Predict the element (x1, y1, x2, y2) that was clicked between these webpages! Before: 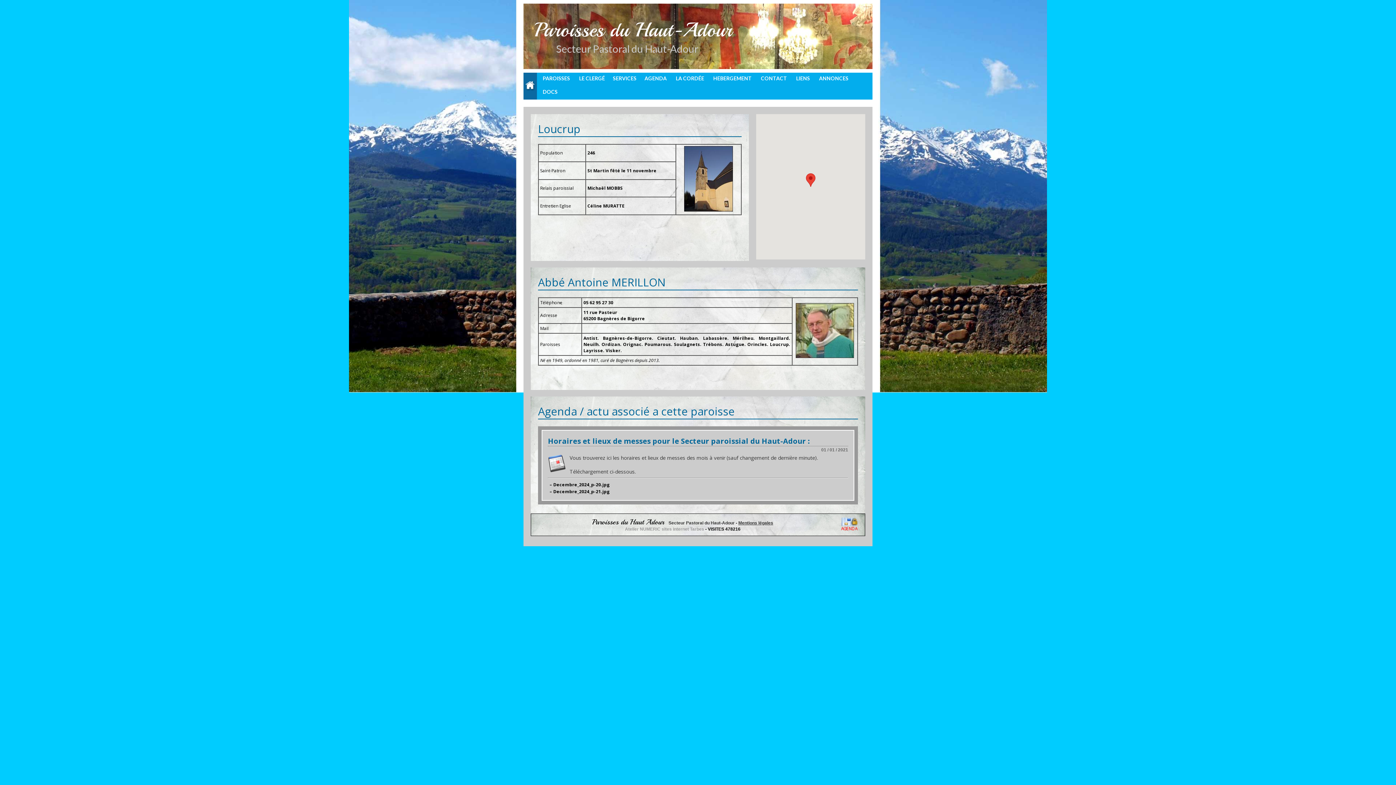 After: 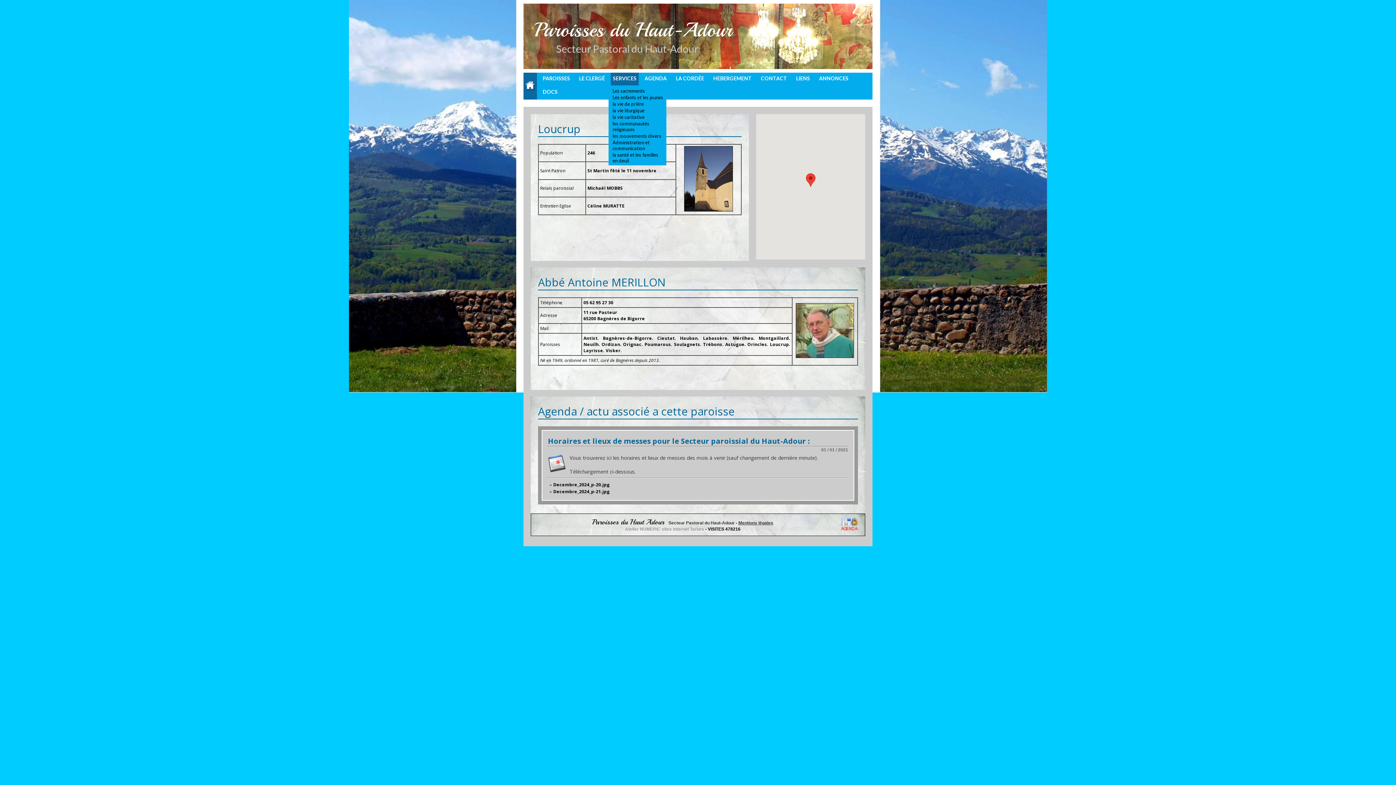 Action: bbox: (610, 72, 638, 86) label: SERVICES